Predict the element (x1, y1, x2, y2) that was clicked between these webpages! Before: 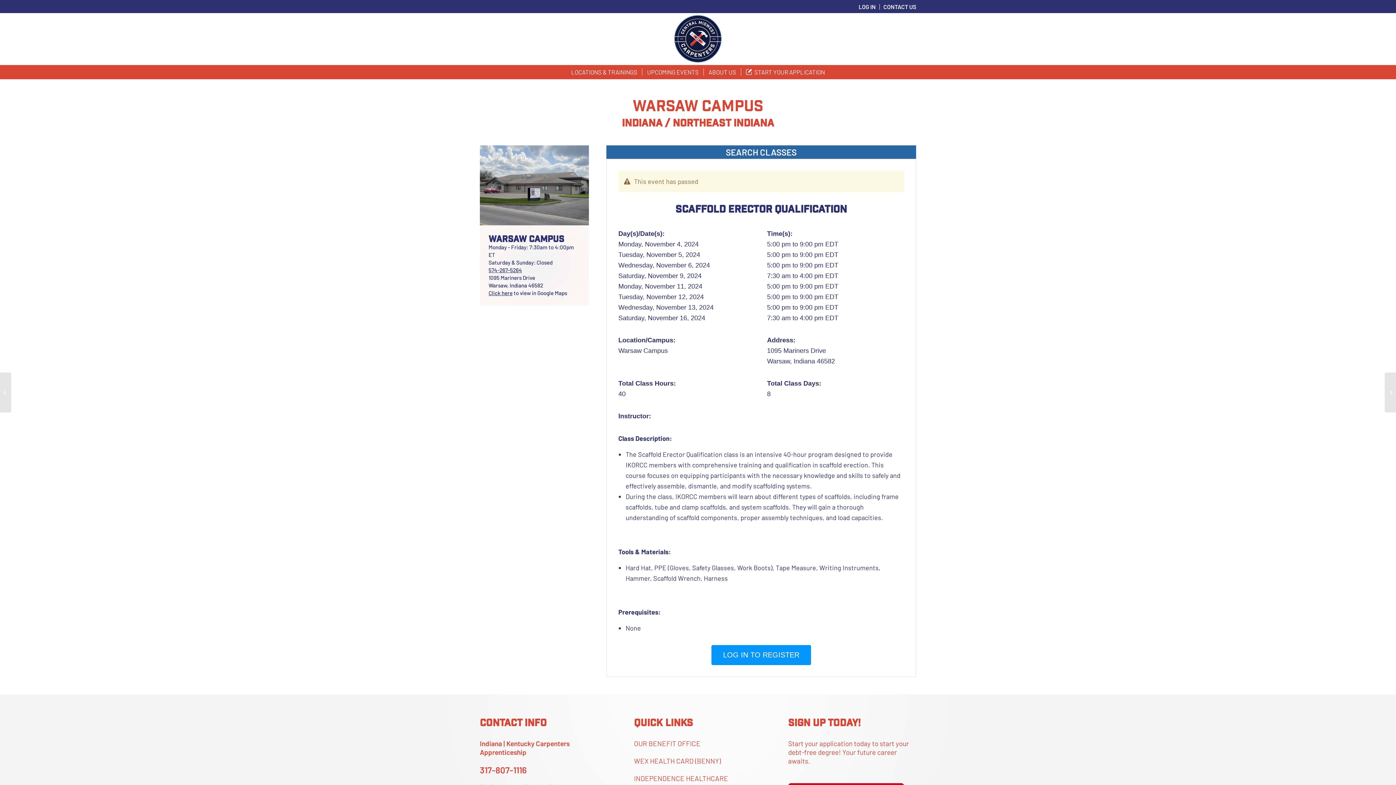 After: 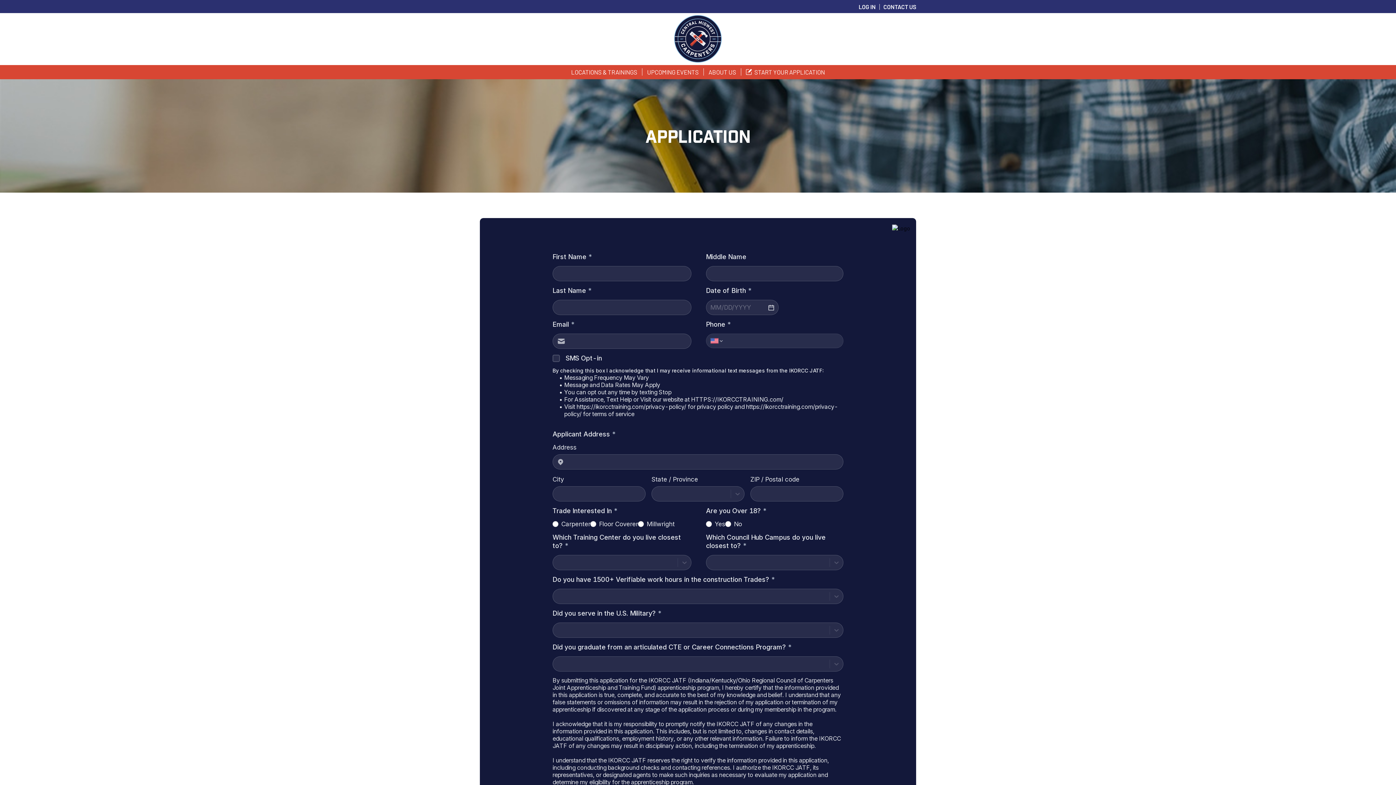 Action: label: START YOUR APPLICATION bbox: (741, 65, 829, 79)